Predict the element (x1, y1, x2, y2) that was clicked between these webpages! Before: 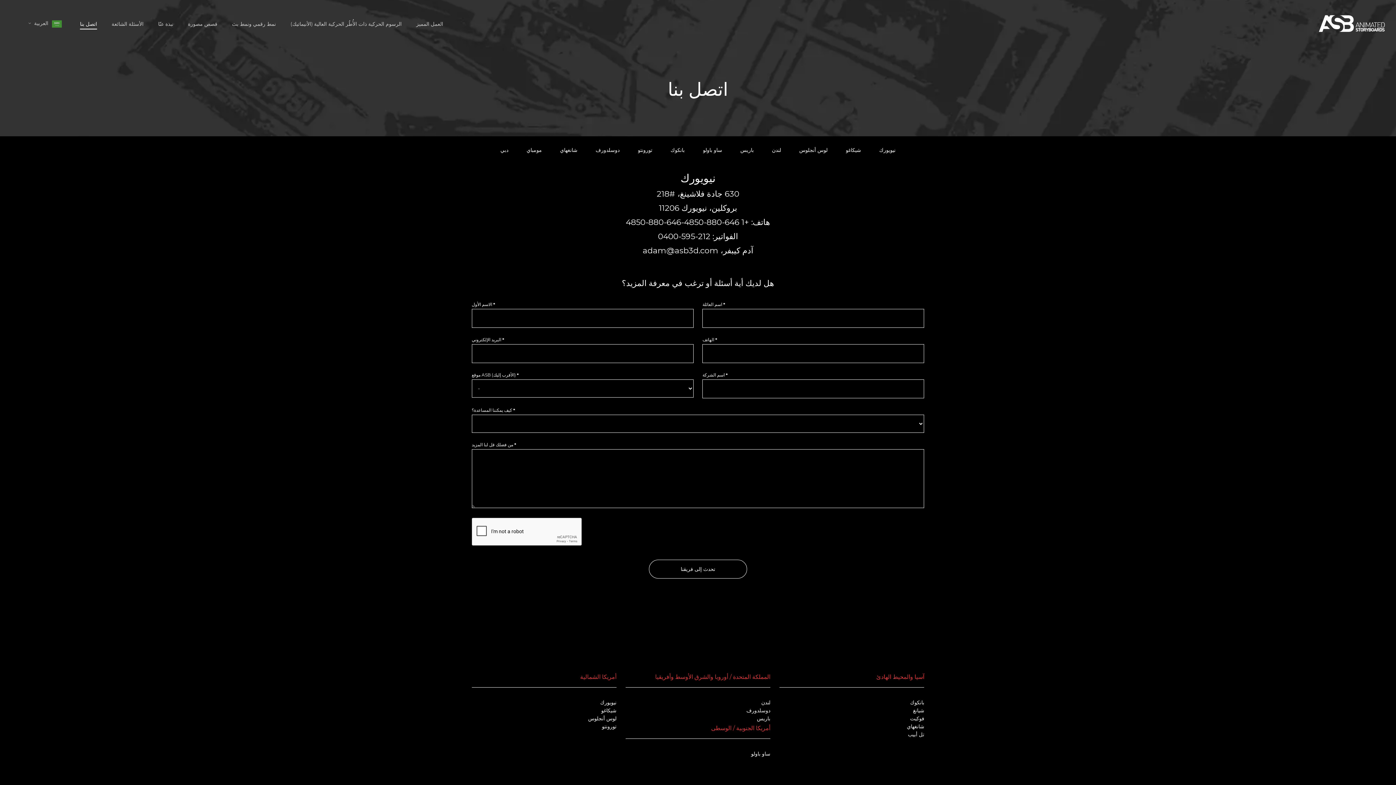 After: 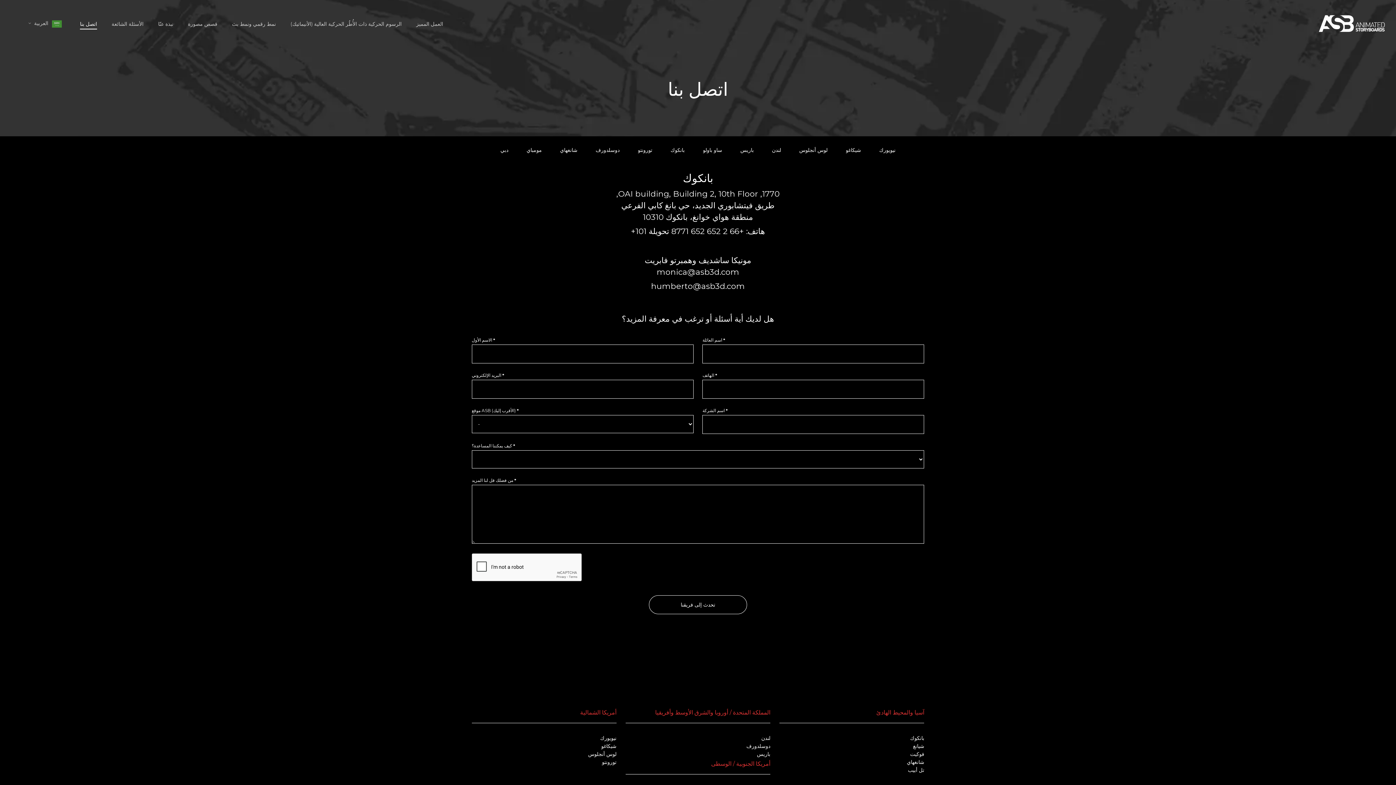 Action: bbox: (670, 143, 684, 156) label: بانكوك